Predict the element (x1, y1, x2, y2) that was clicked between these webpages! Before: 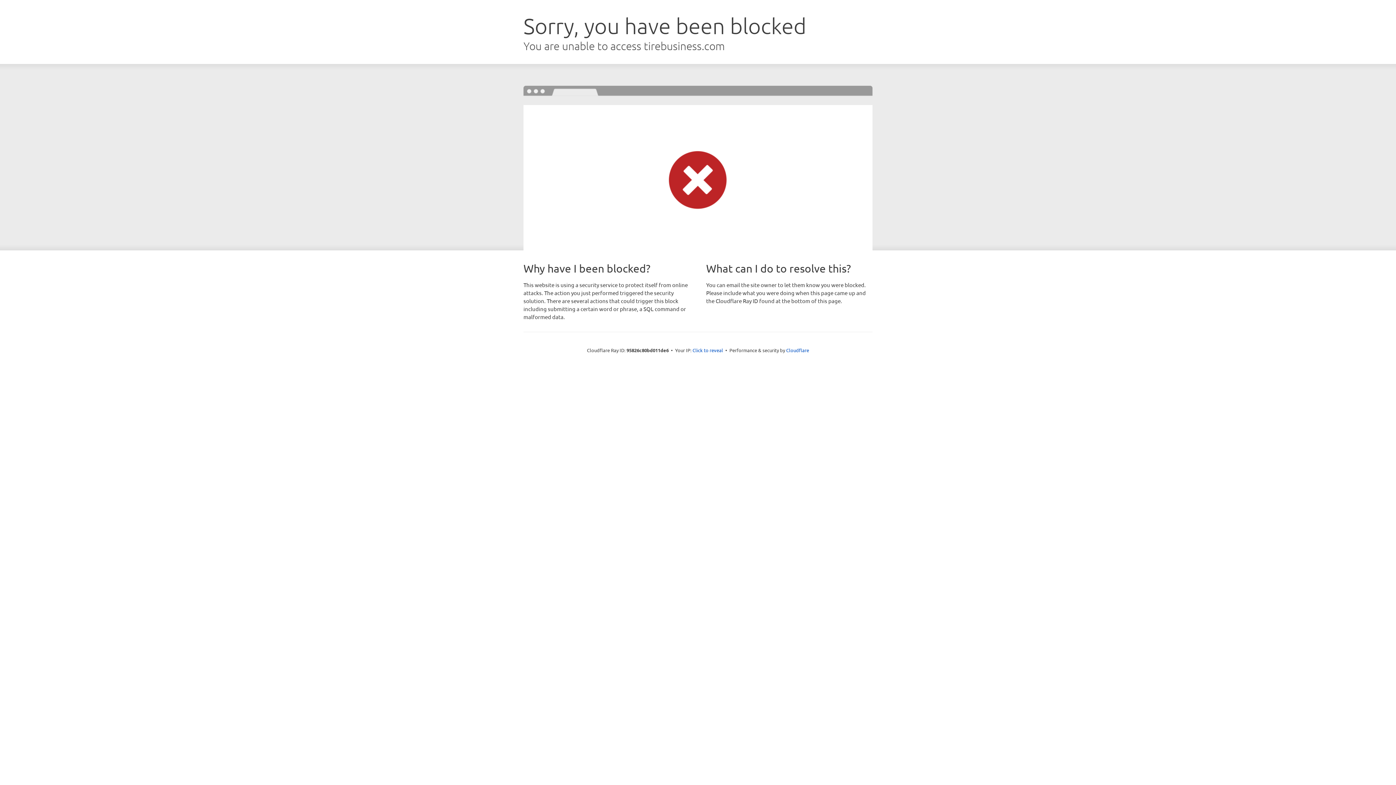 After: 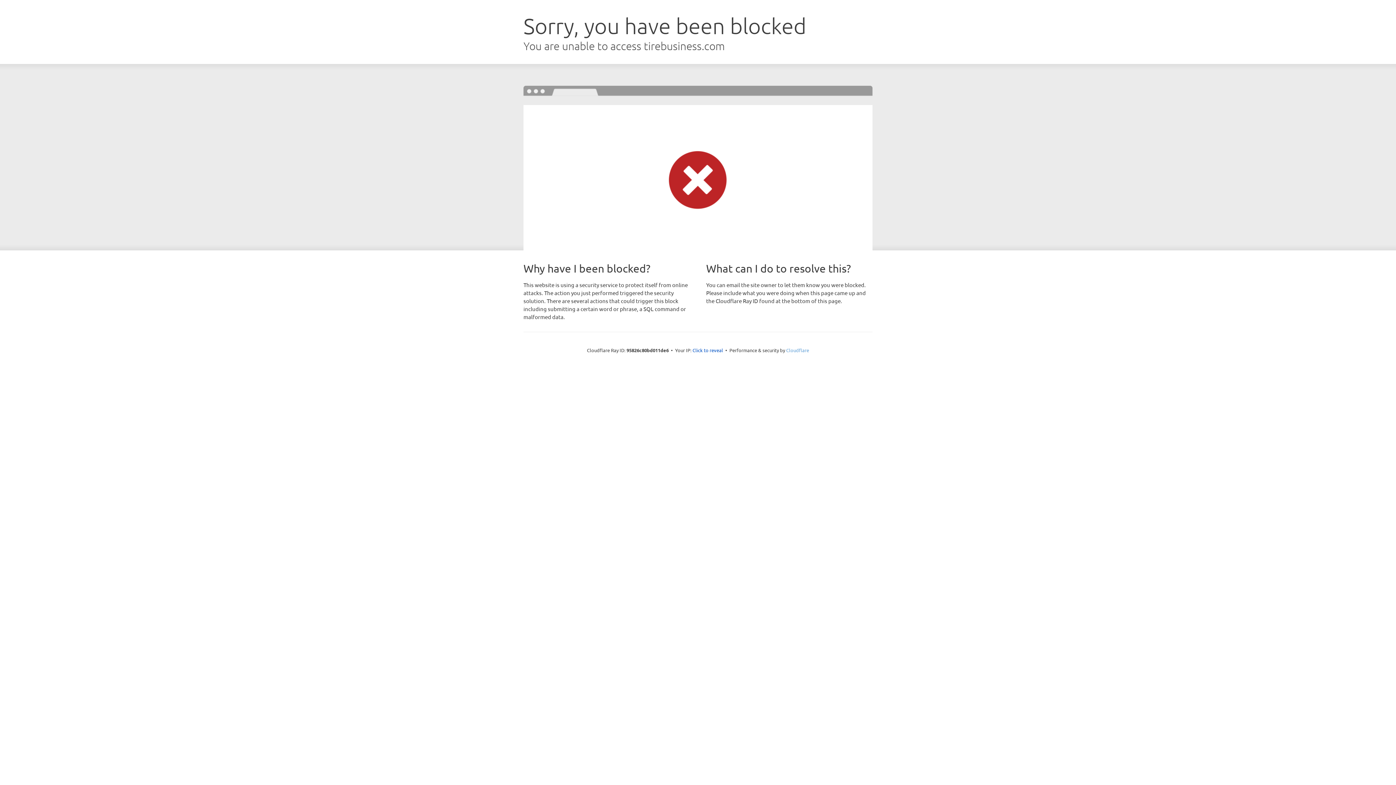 Action: bbox: (786, 347, 809, 353) label: Cloudflare